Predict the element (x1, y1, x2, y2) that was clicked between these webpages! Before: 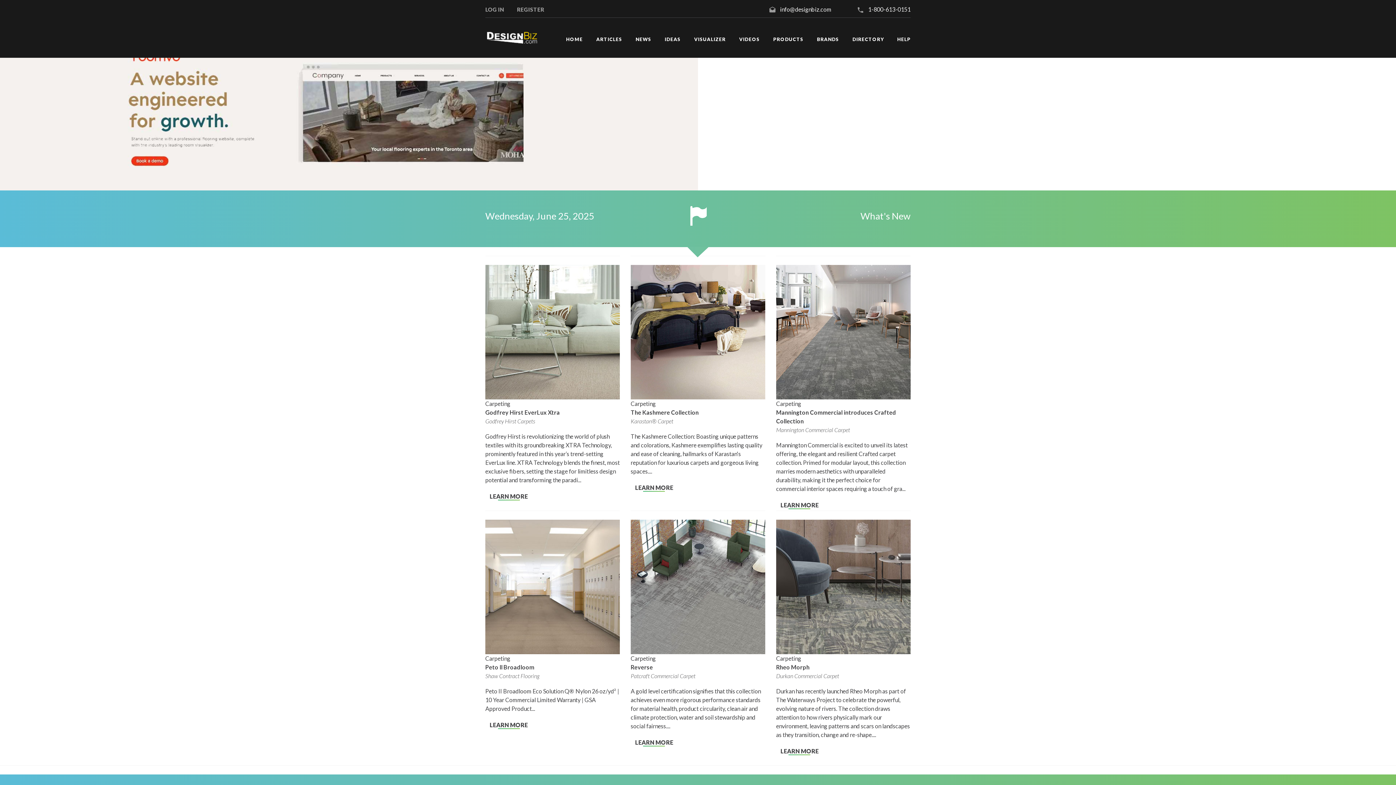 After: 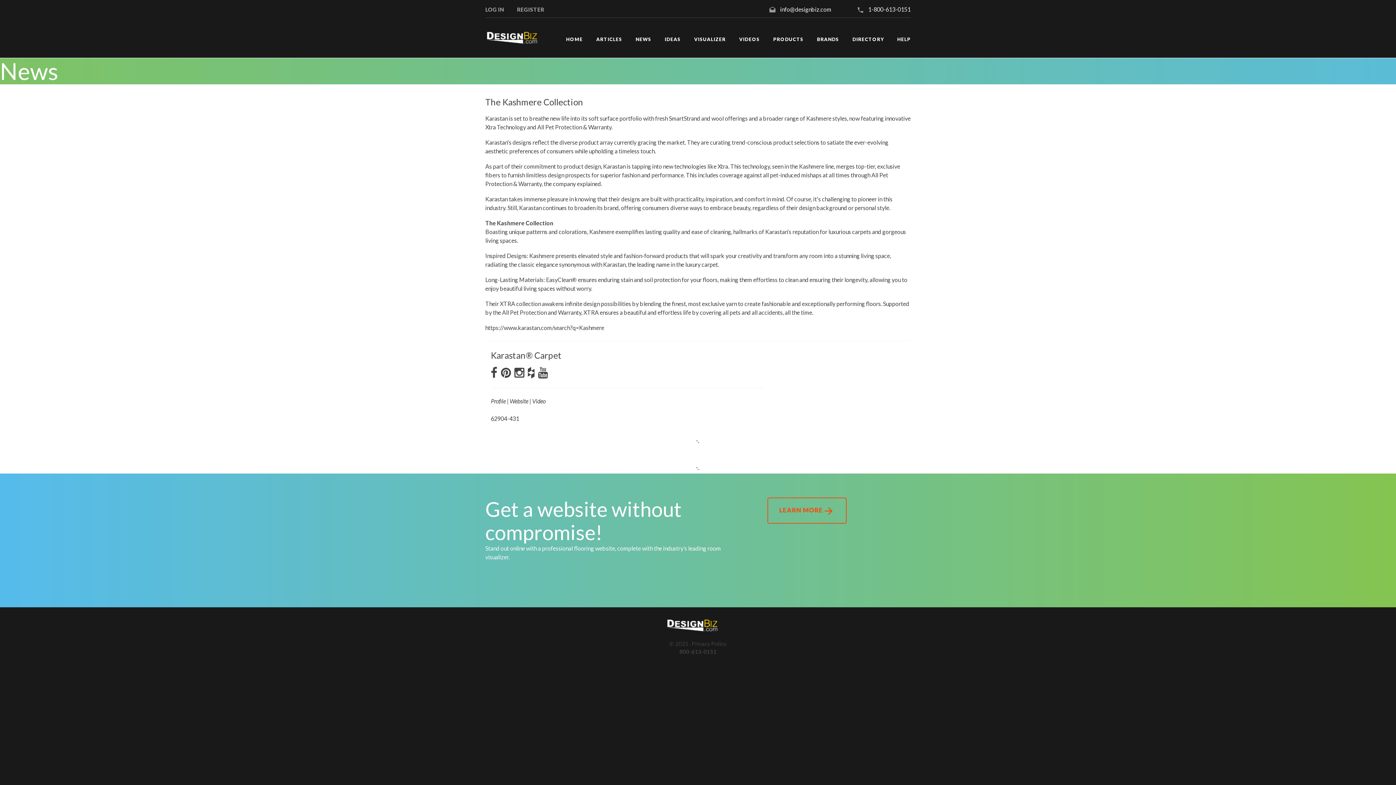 Action: bbox: (630, 484, 677, 491) label: LEARN MORE